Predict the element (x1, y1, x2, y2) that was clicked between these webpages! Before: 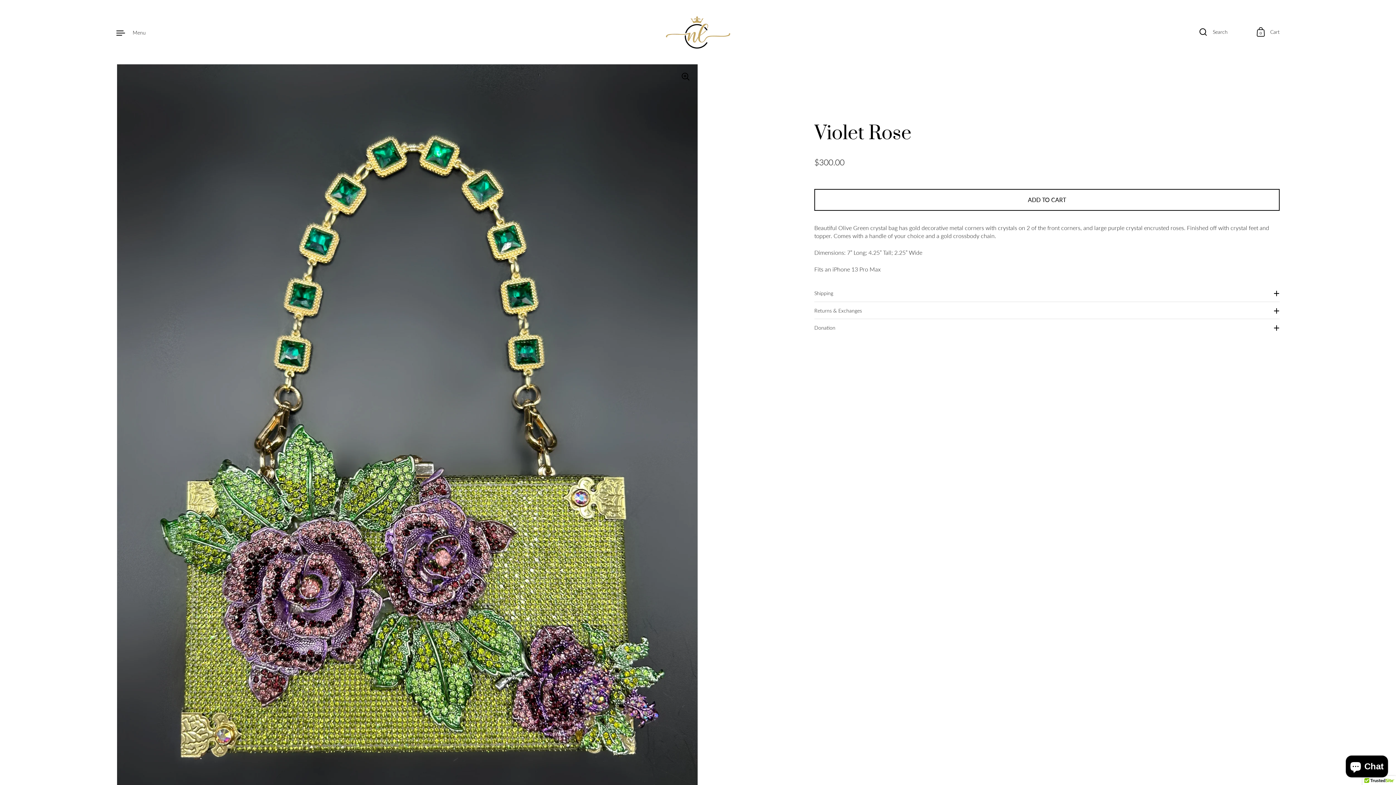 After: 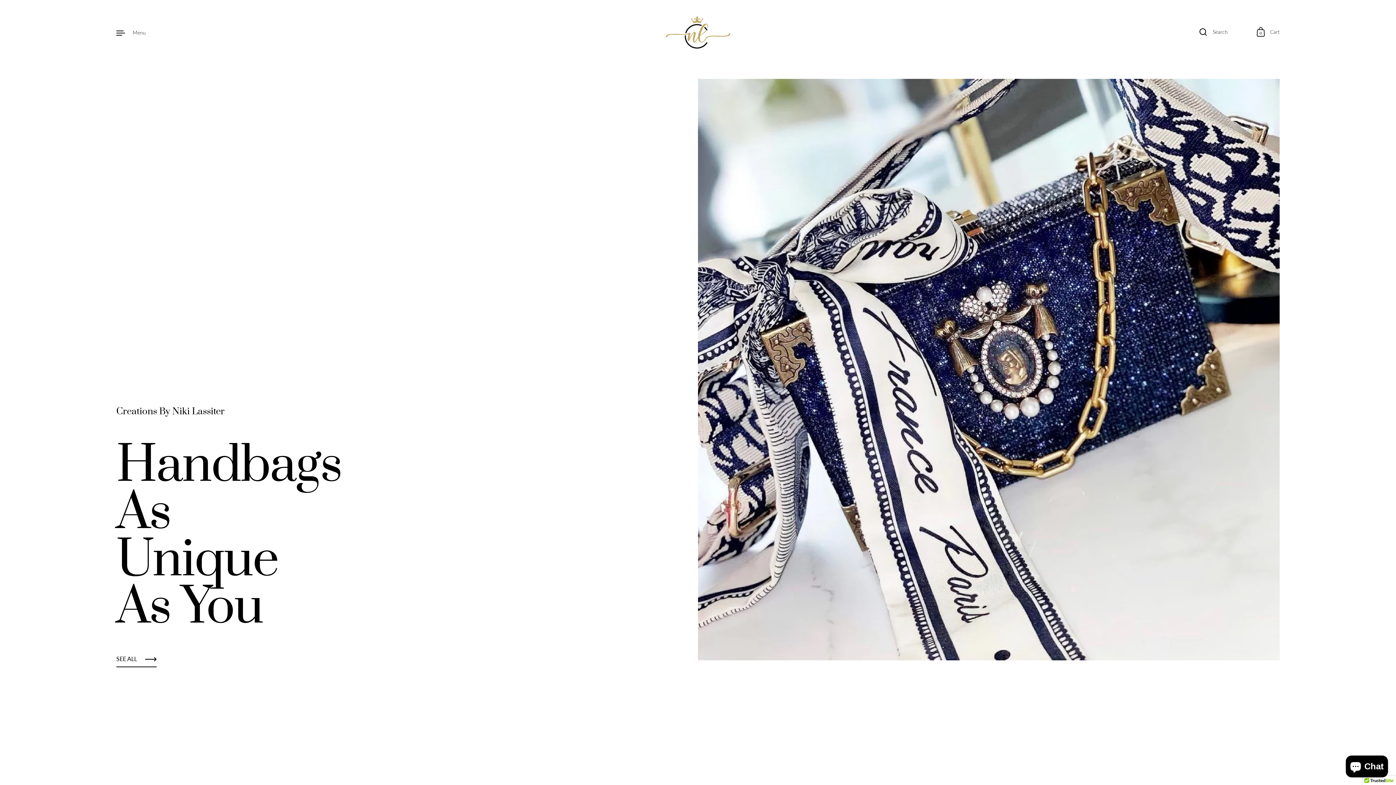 Action: bbox: (666, 16, 730, 48)